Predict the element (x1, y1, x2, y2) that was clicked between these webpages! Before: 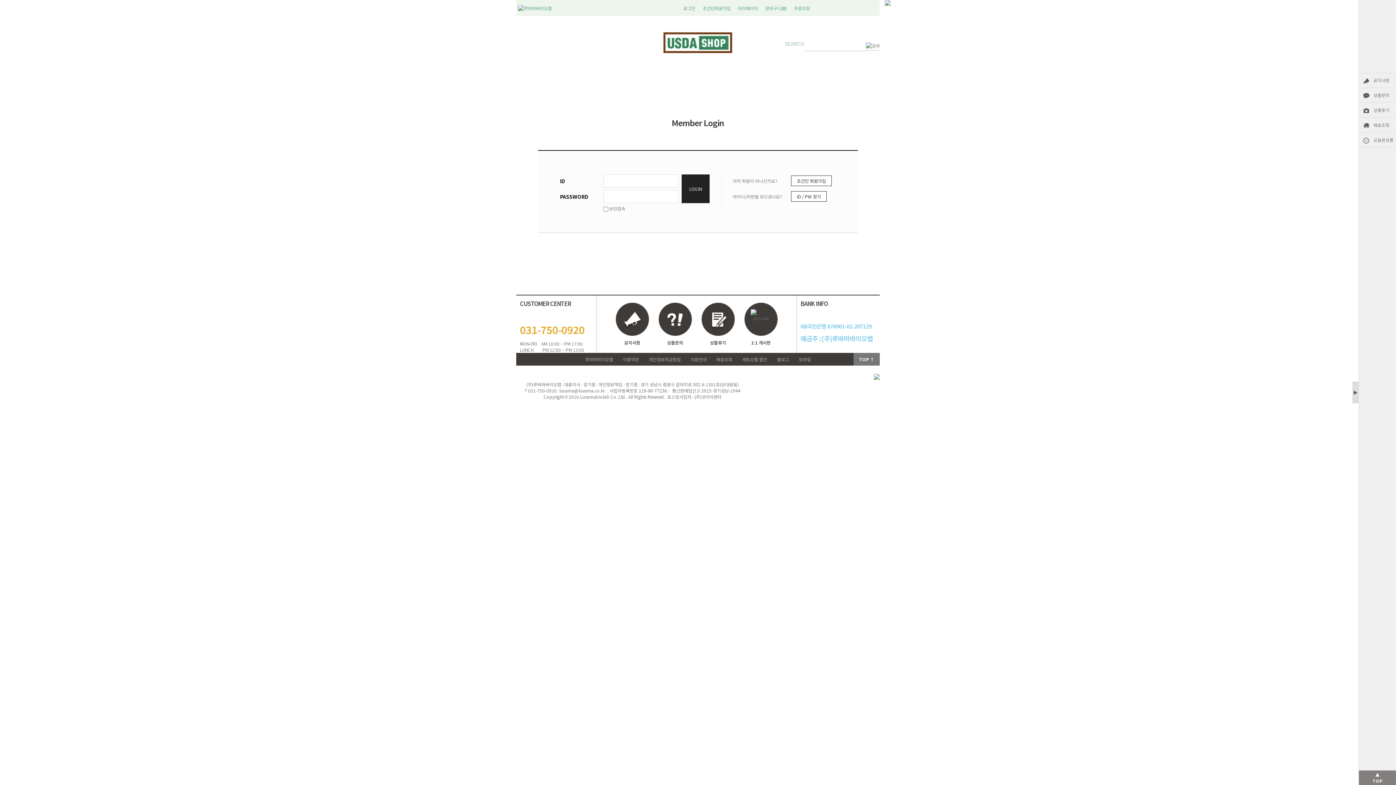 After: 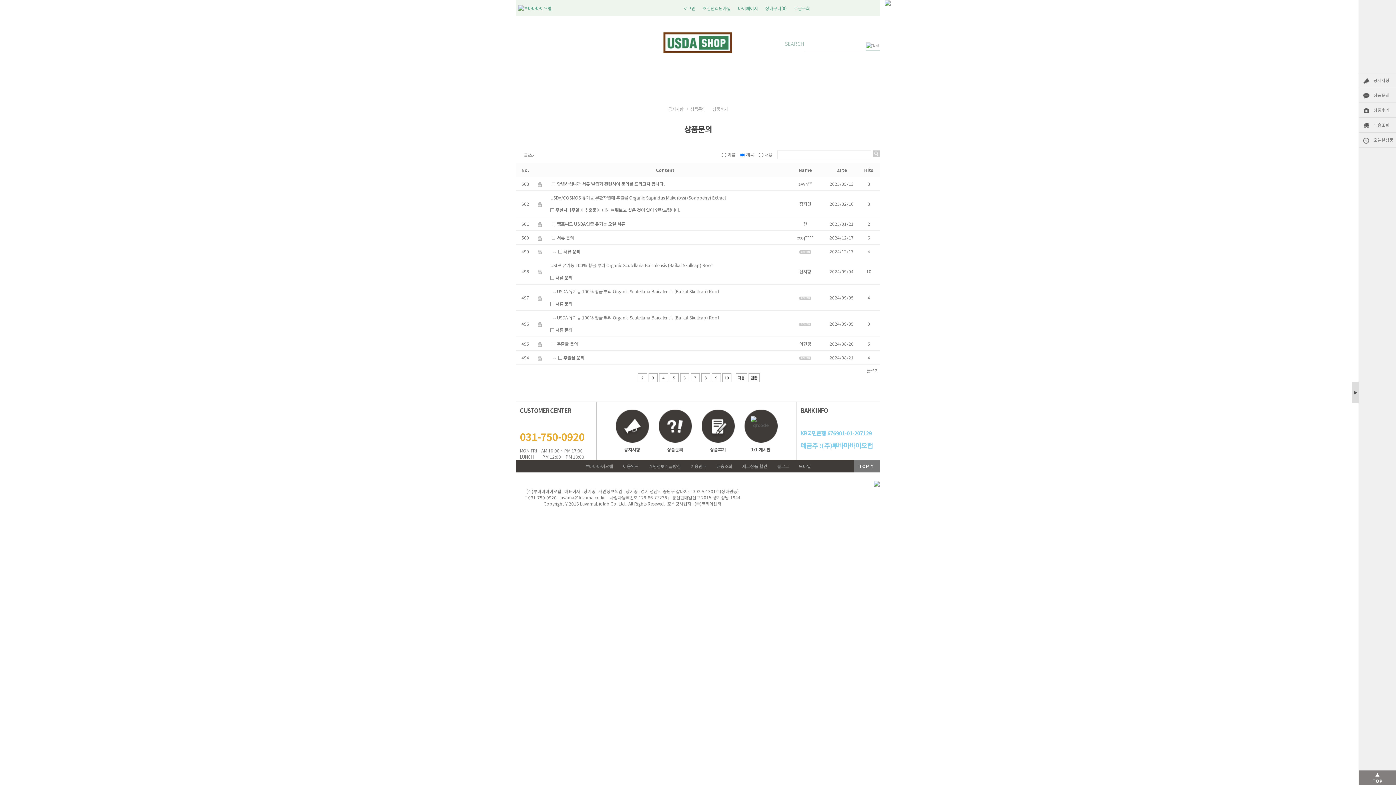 Action: bbox: (1373, 88, 1396, 102) label: 상품문의